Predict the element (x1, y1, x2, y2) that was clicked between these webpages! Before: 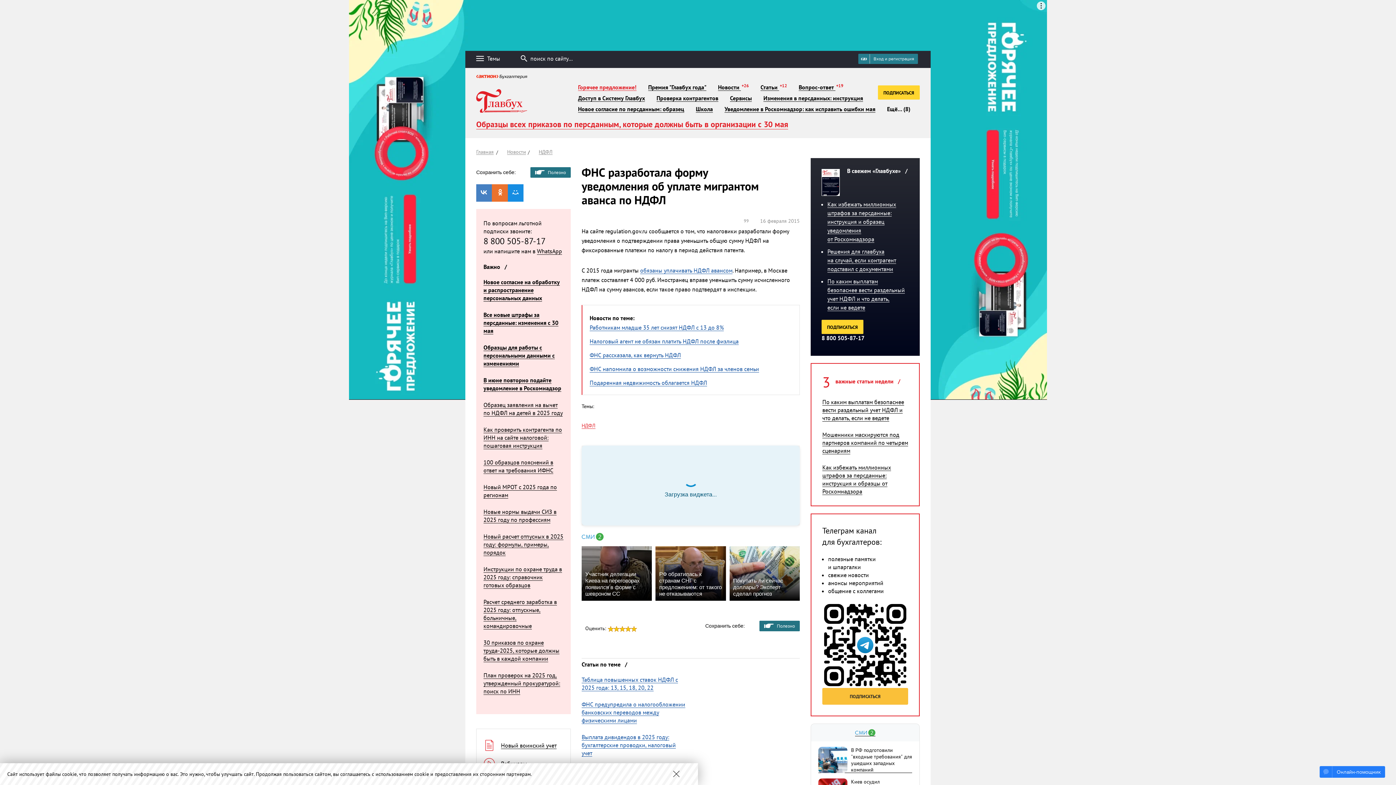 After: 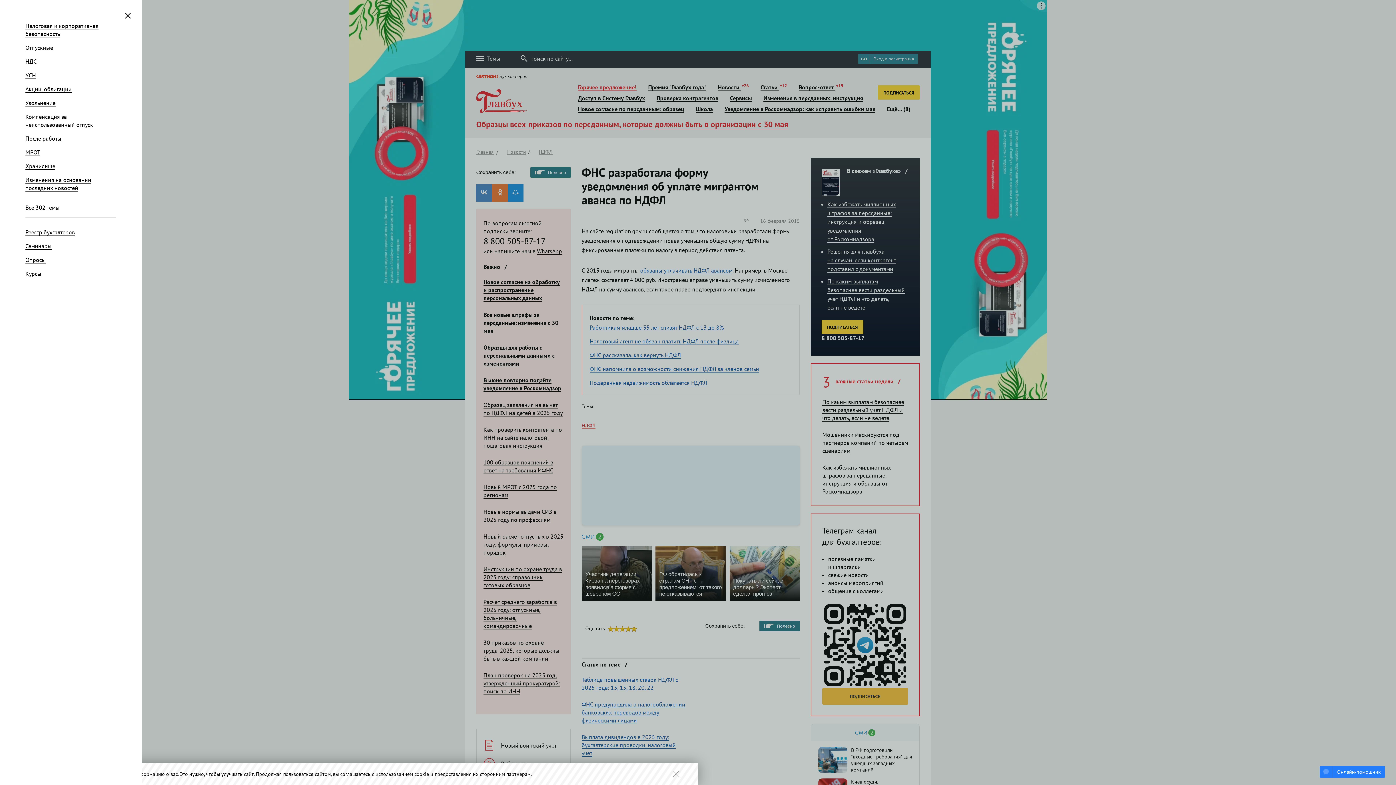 Action: label:  Темы bbox: (476, 54, 500, 61)